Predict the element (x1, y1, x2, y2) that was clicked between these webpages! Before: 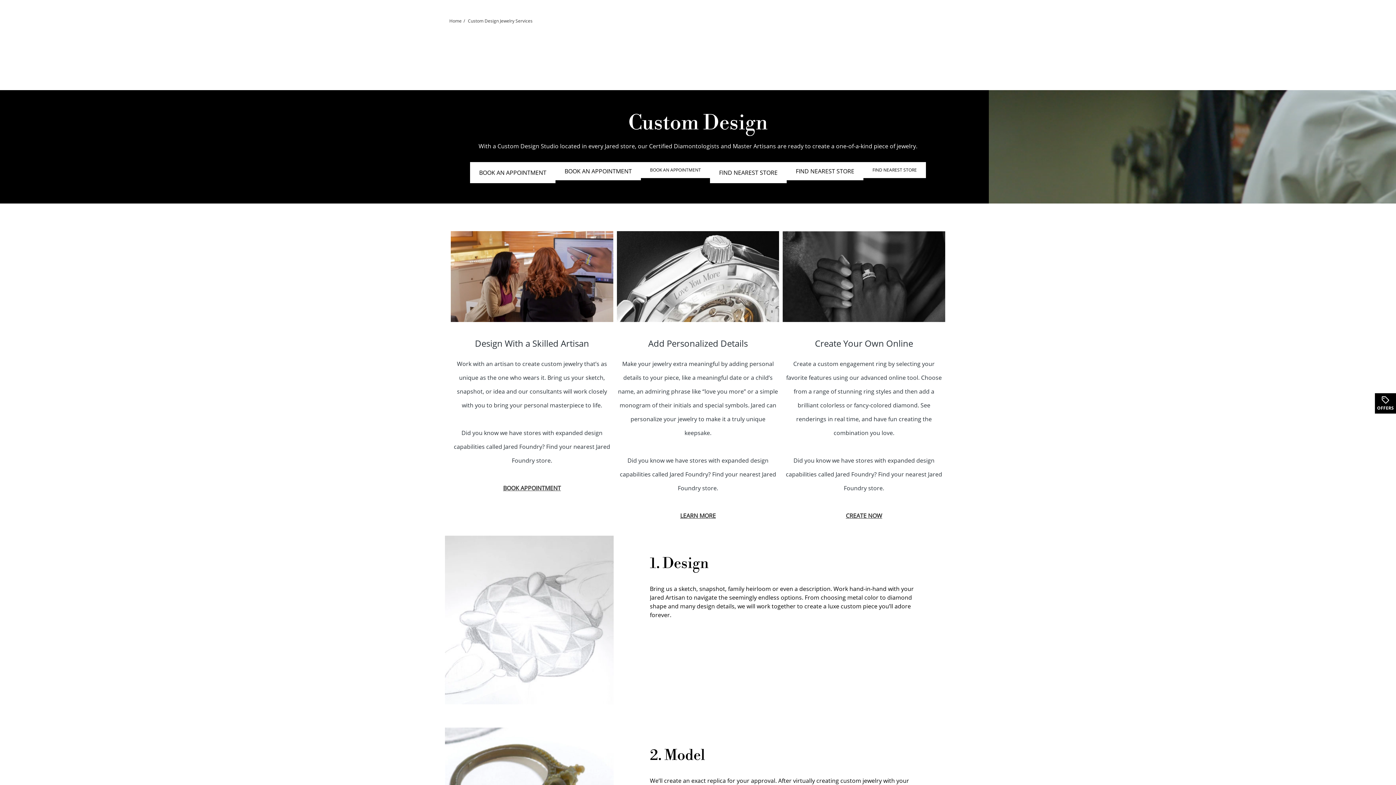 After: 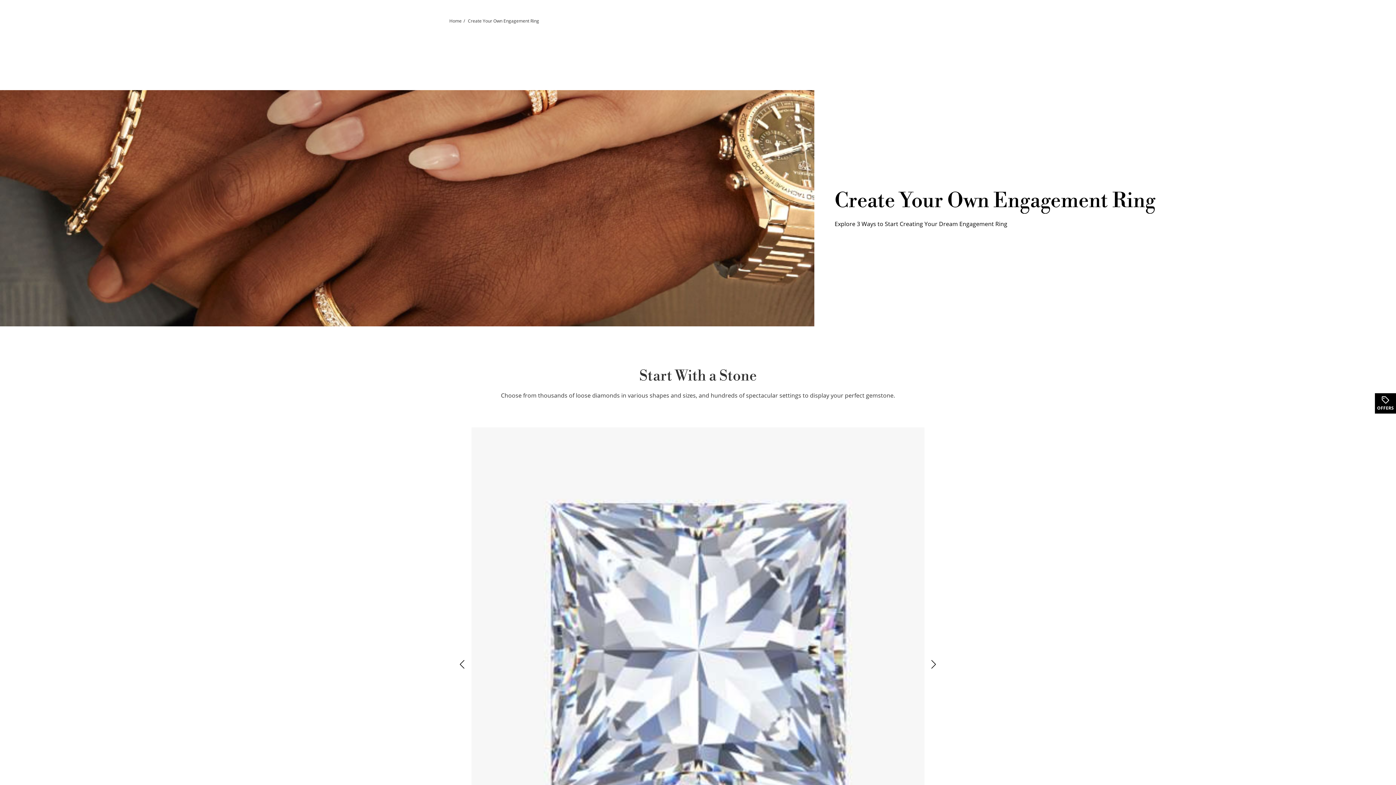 Action: label: CREATE NOW bbox: (846, 512, 882, 520)